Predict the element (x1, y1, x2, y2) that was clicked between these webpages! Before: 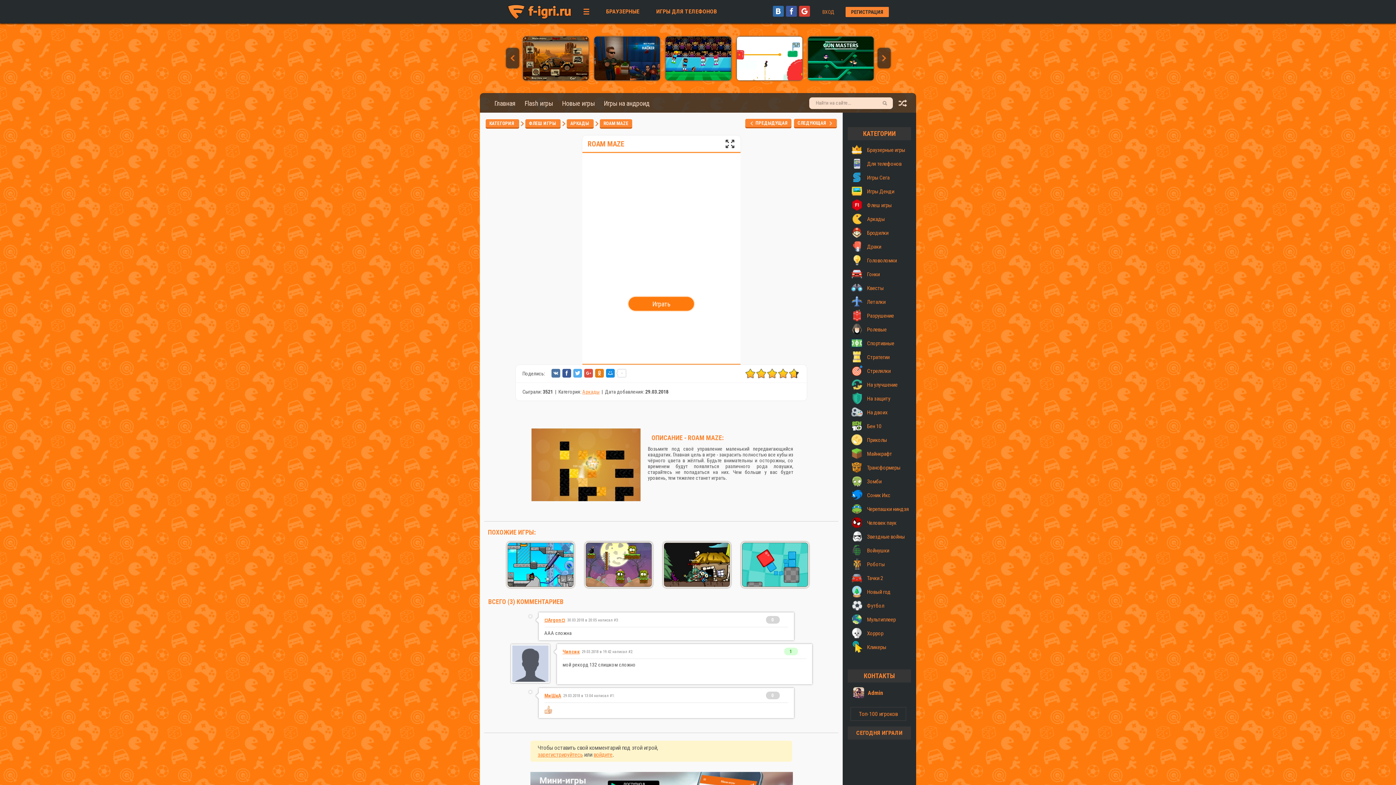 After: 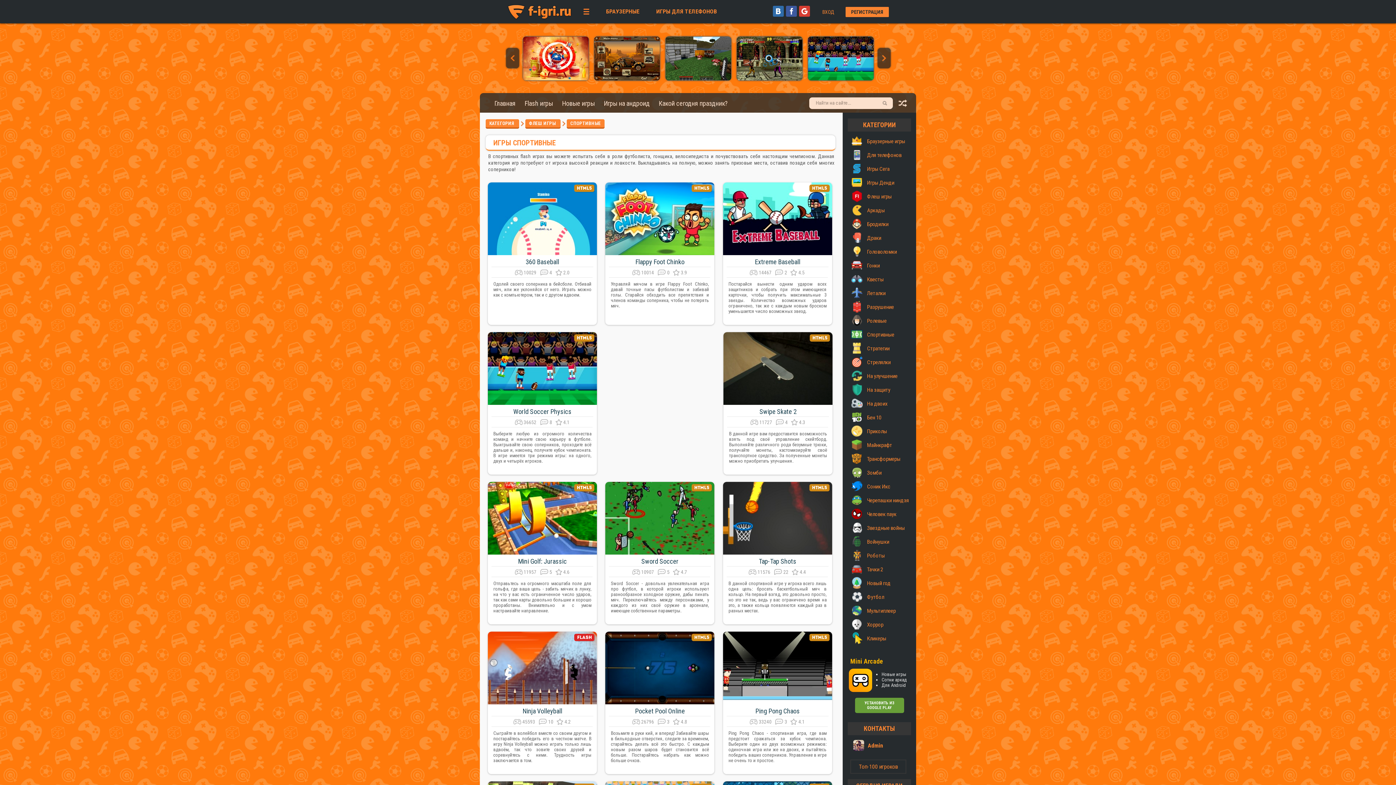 Action: label: Спортивные bbox: (851, 337, 916, 350)